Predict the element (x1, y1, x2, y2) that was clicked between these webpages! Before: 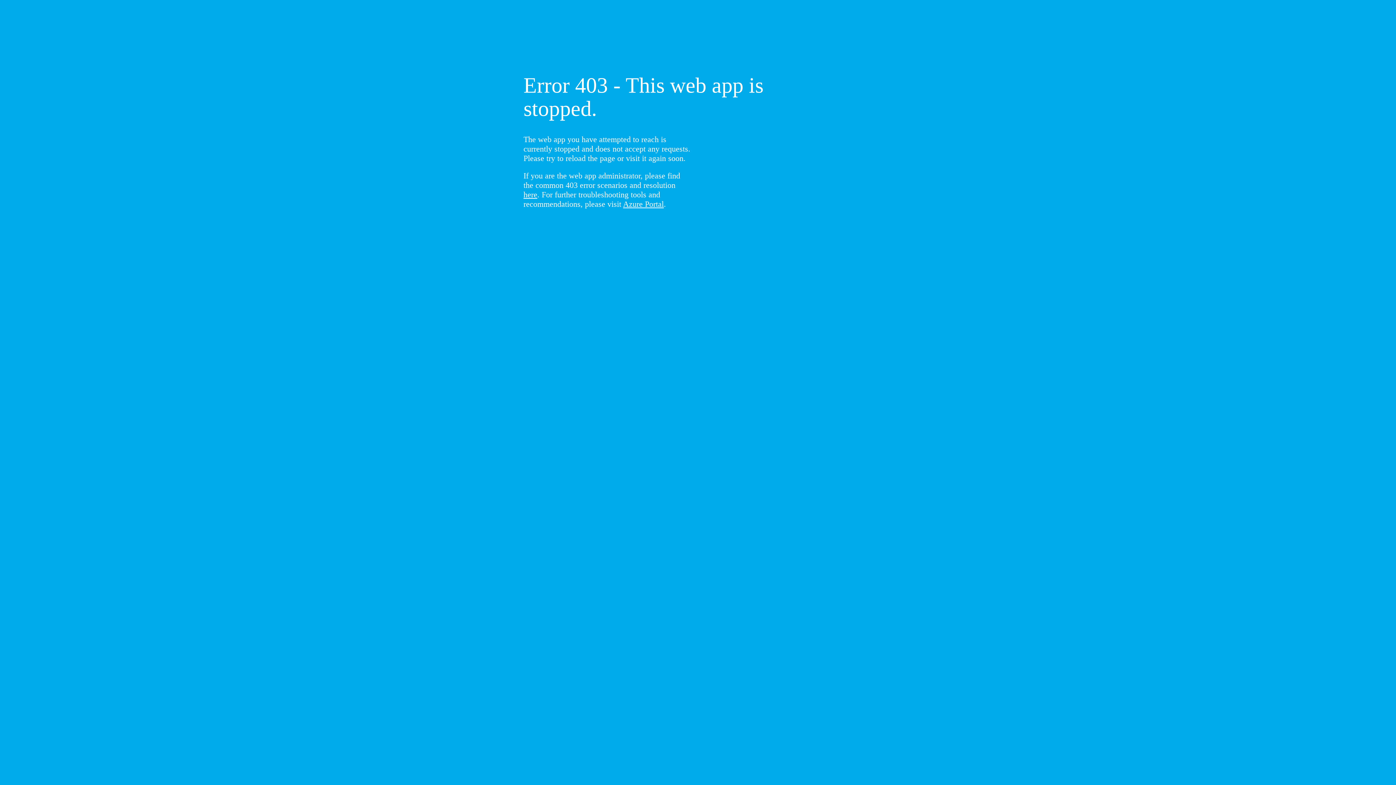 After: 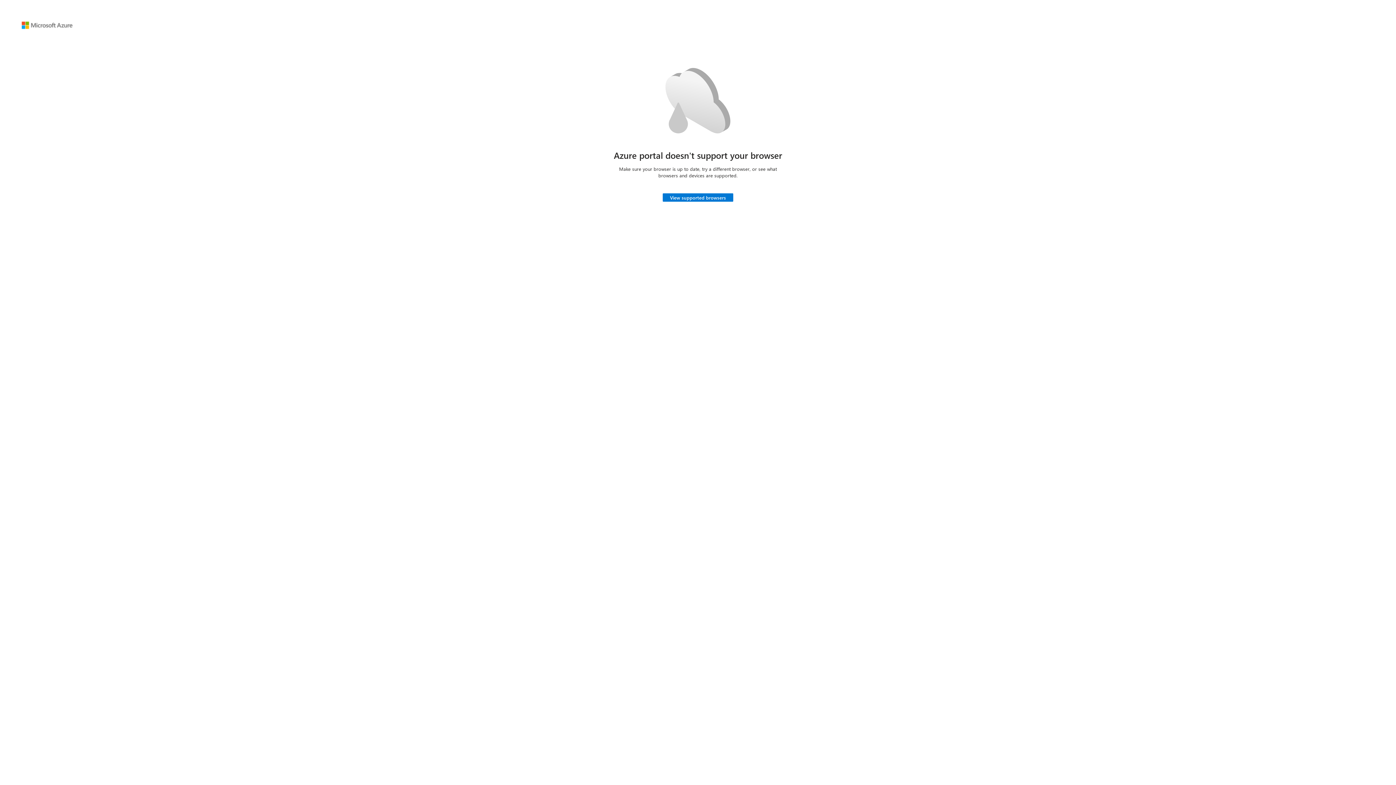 Action: label: Azure Portal bbox: (623, 199, 664, 208)